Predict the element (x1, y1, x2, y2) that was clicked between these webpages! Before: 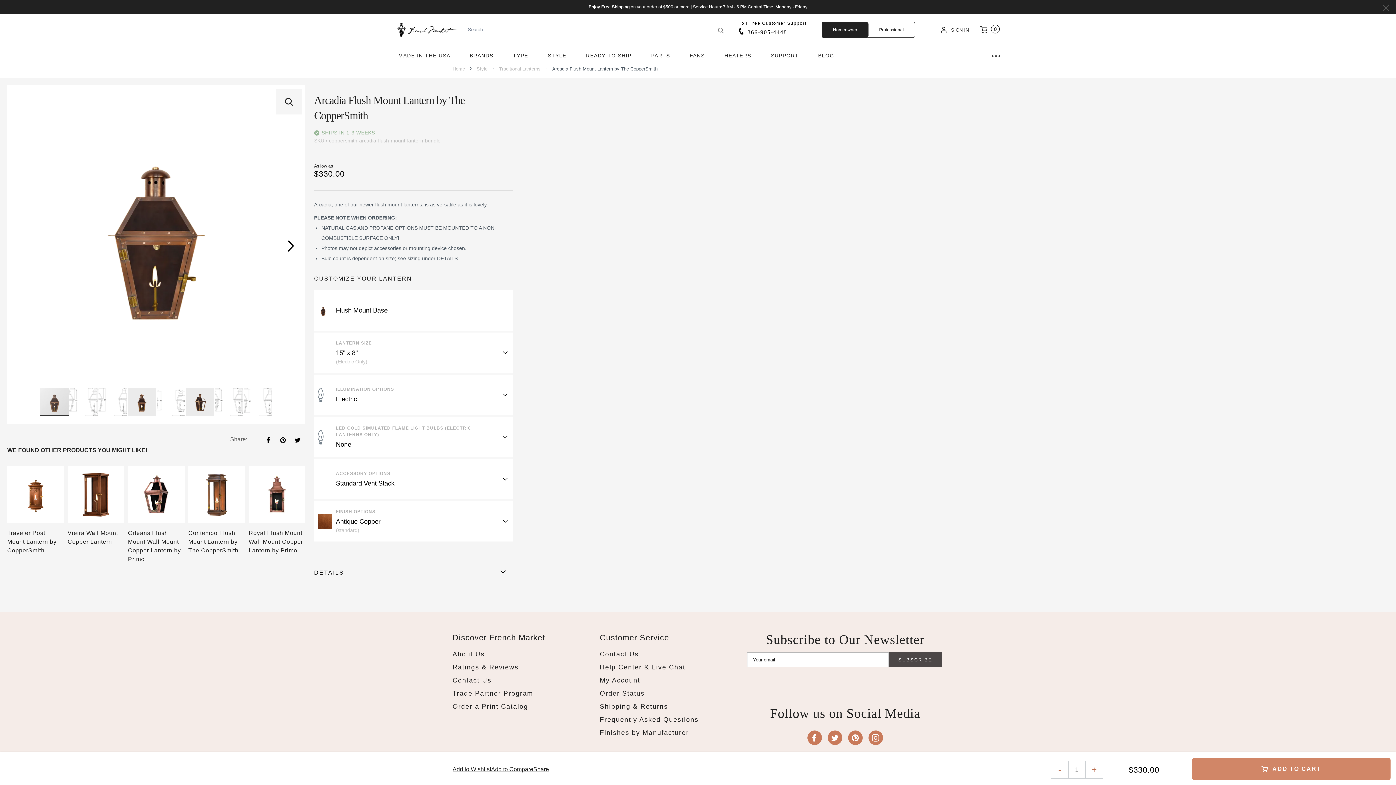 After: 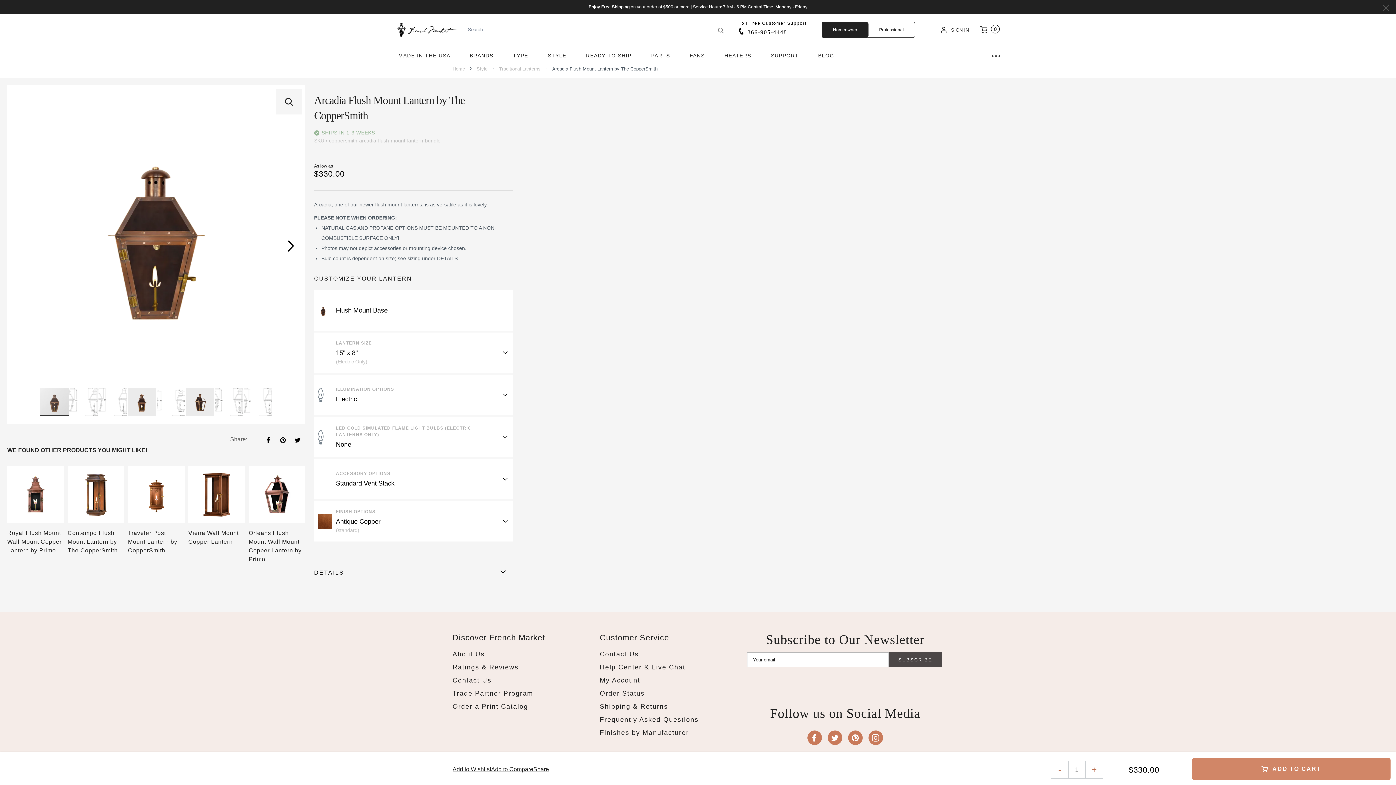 Action: bbox: (1192, 758, 1390, 780) label: ADD TO CART